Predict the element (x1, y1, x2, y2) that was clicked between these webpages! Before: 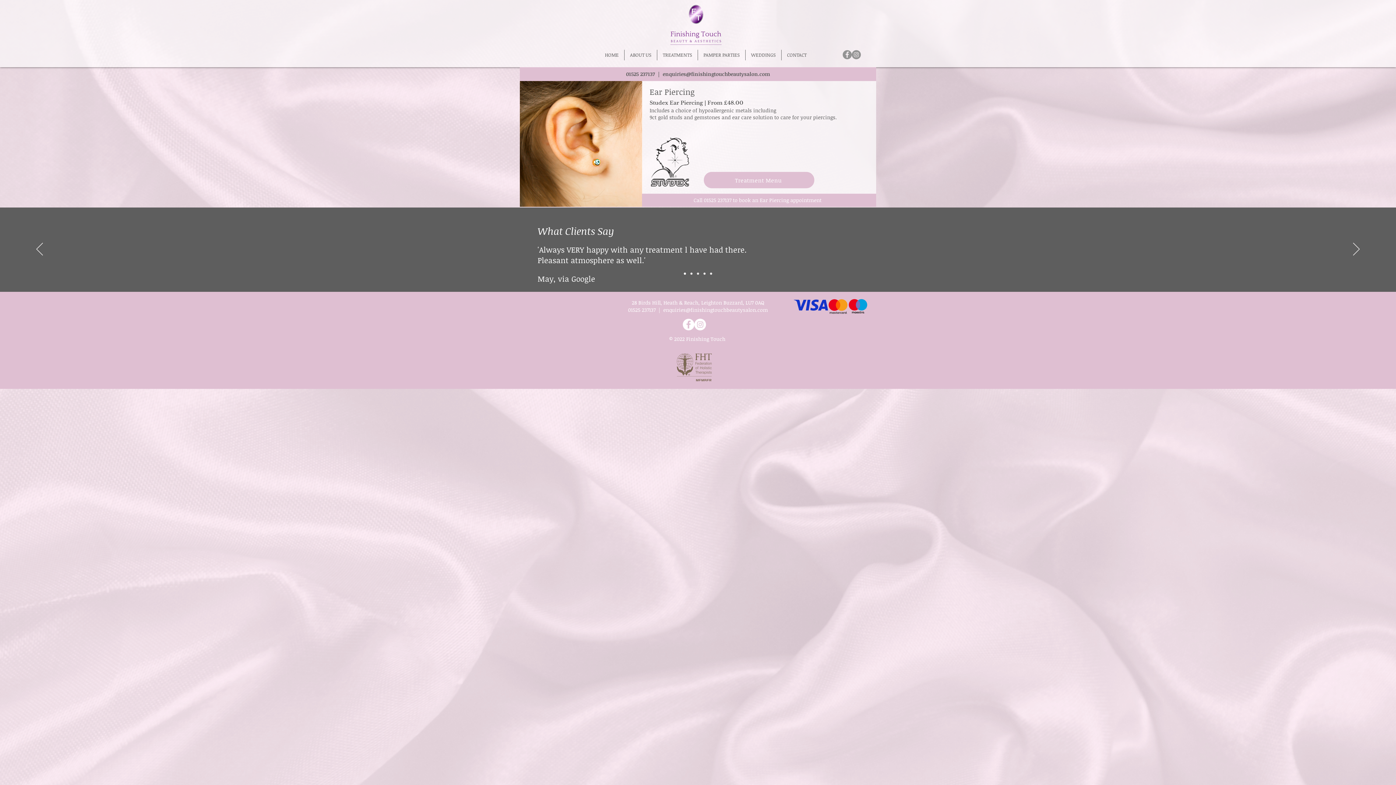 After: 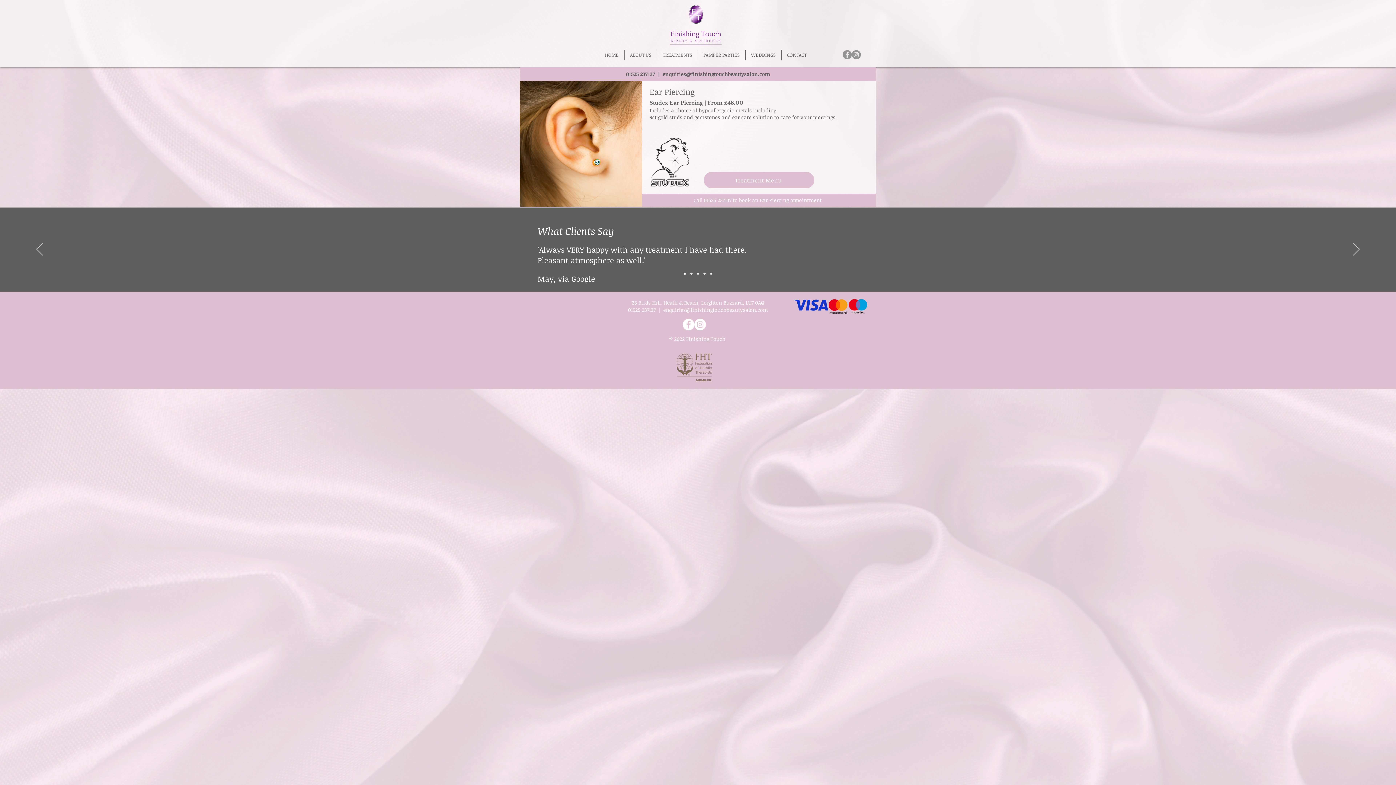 Action: label: Instagram bbox: (852, 50, 861, 59)